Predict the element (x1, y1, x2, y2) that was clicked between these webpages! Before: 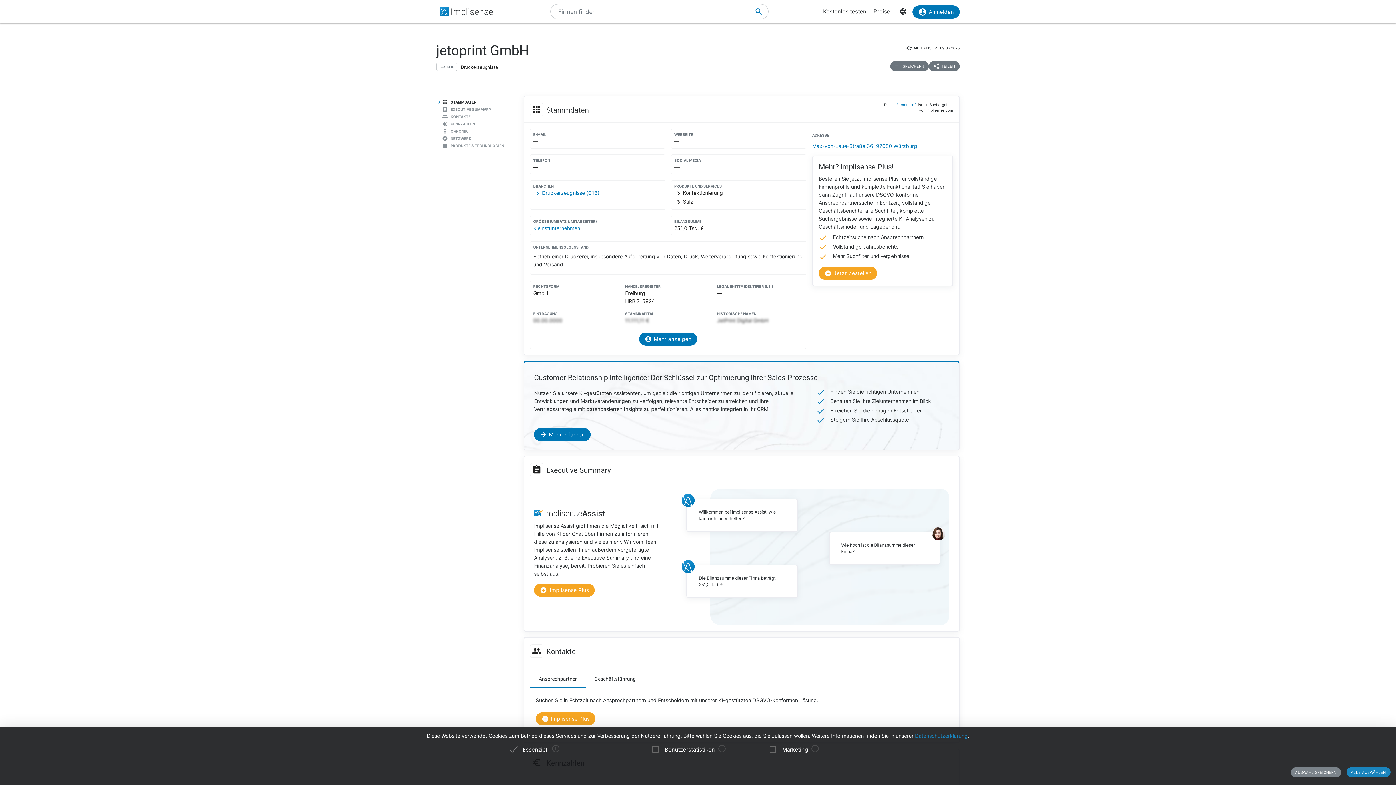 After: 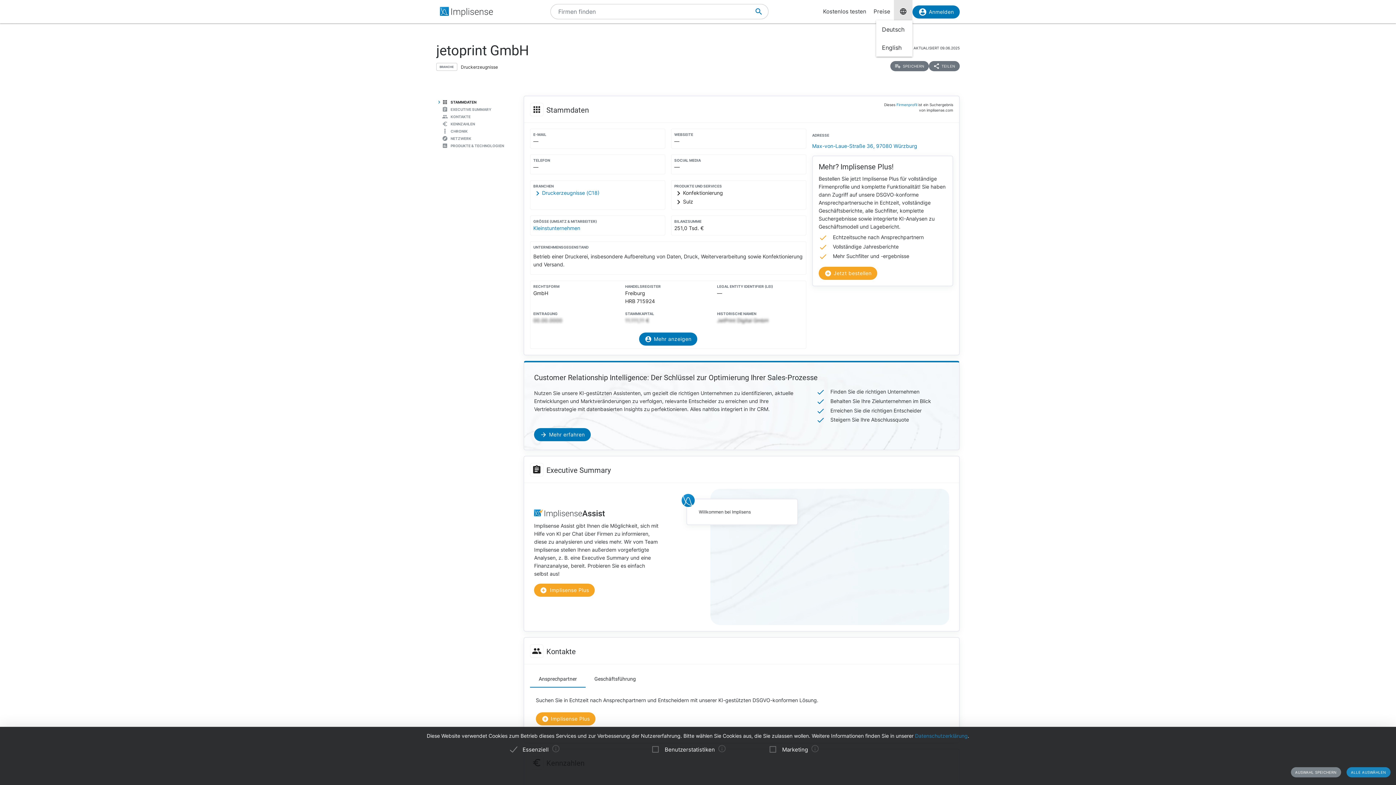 Action: bbox: (894, 0, 912, 23)